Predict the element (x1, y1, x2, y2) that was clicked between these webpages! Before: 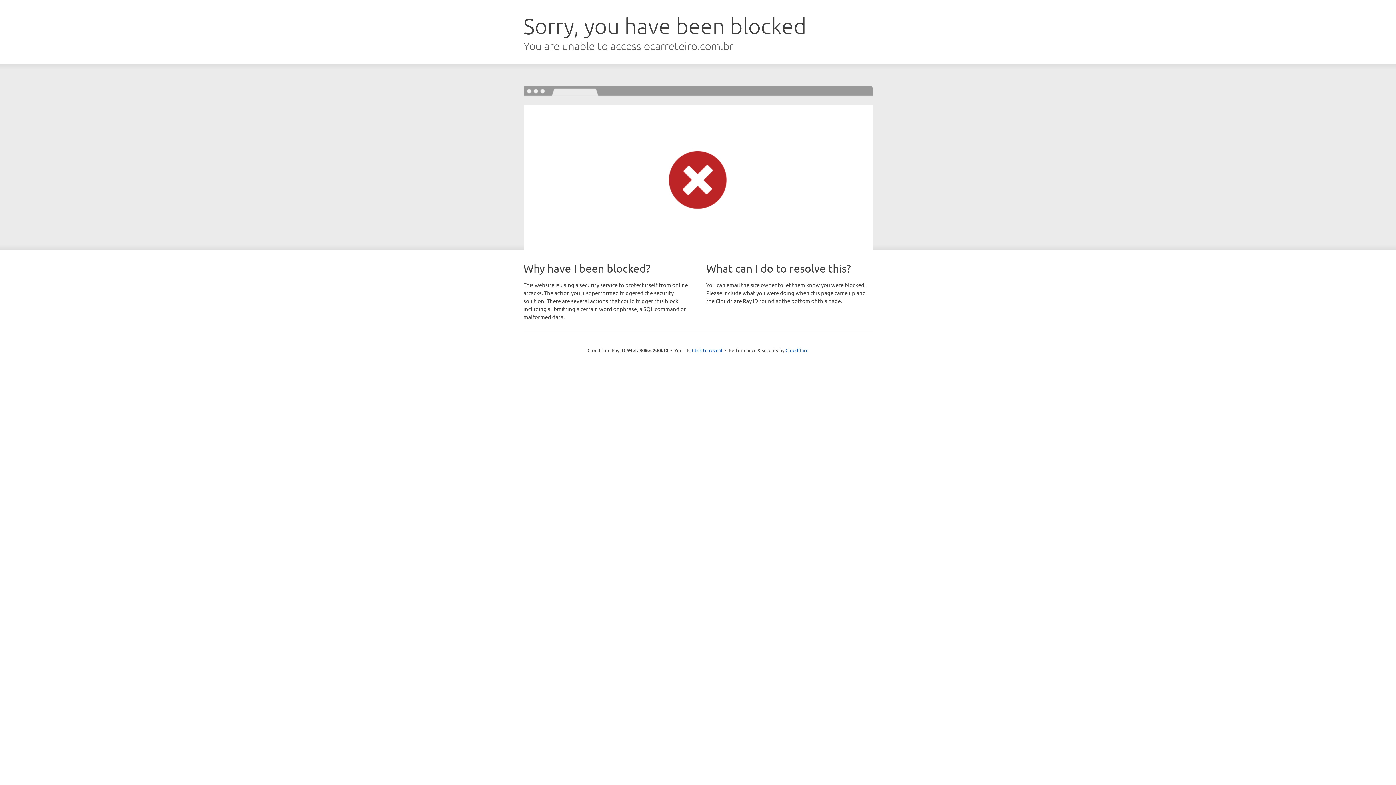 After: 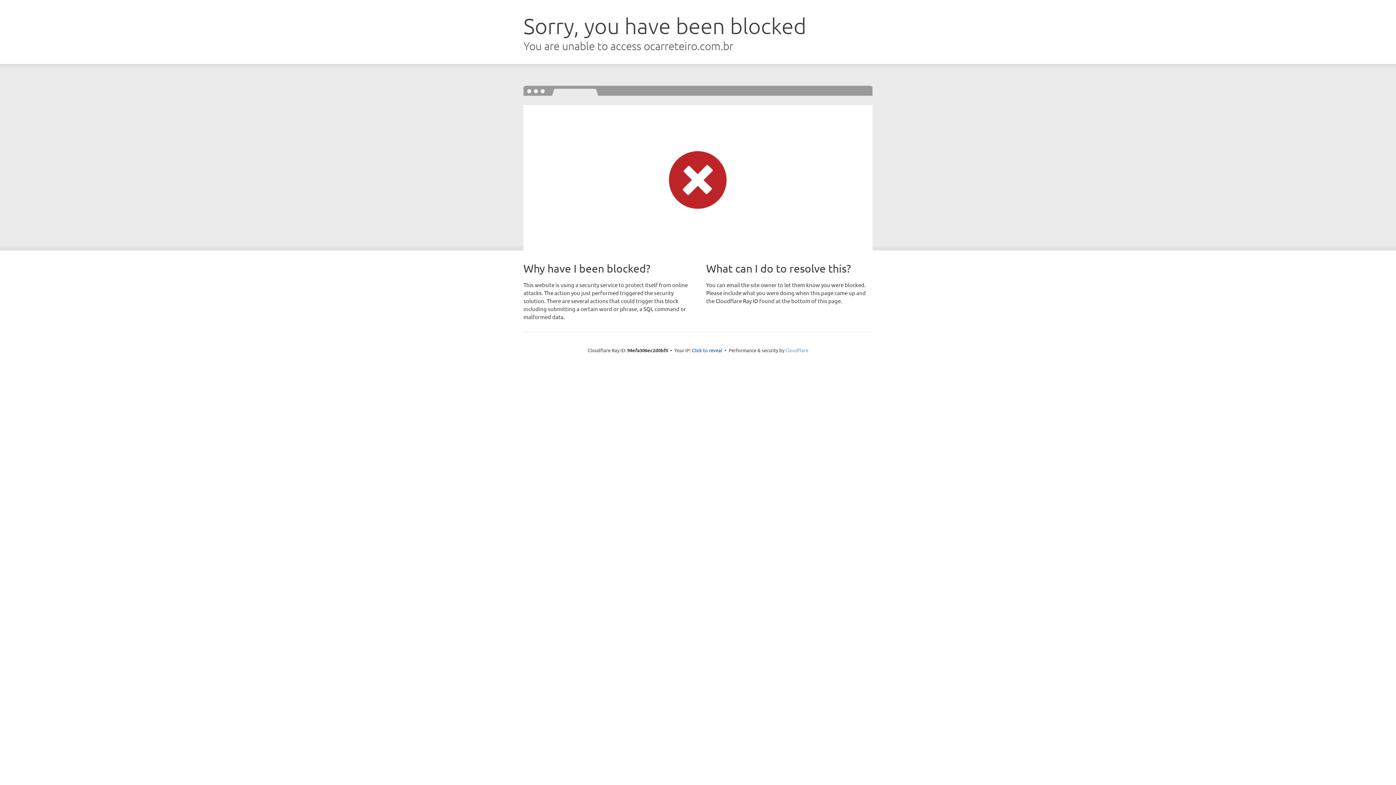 Action: label: Cloudflare bbox: (785, 347, 808, 353)